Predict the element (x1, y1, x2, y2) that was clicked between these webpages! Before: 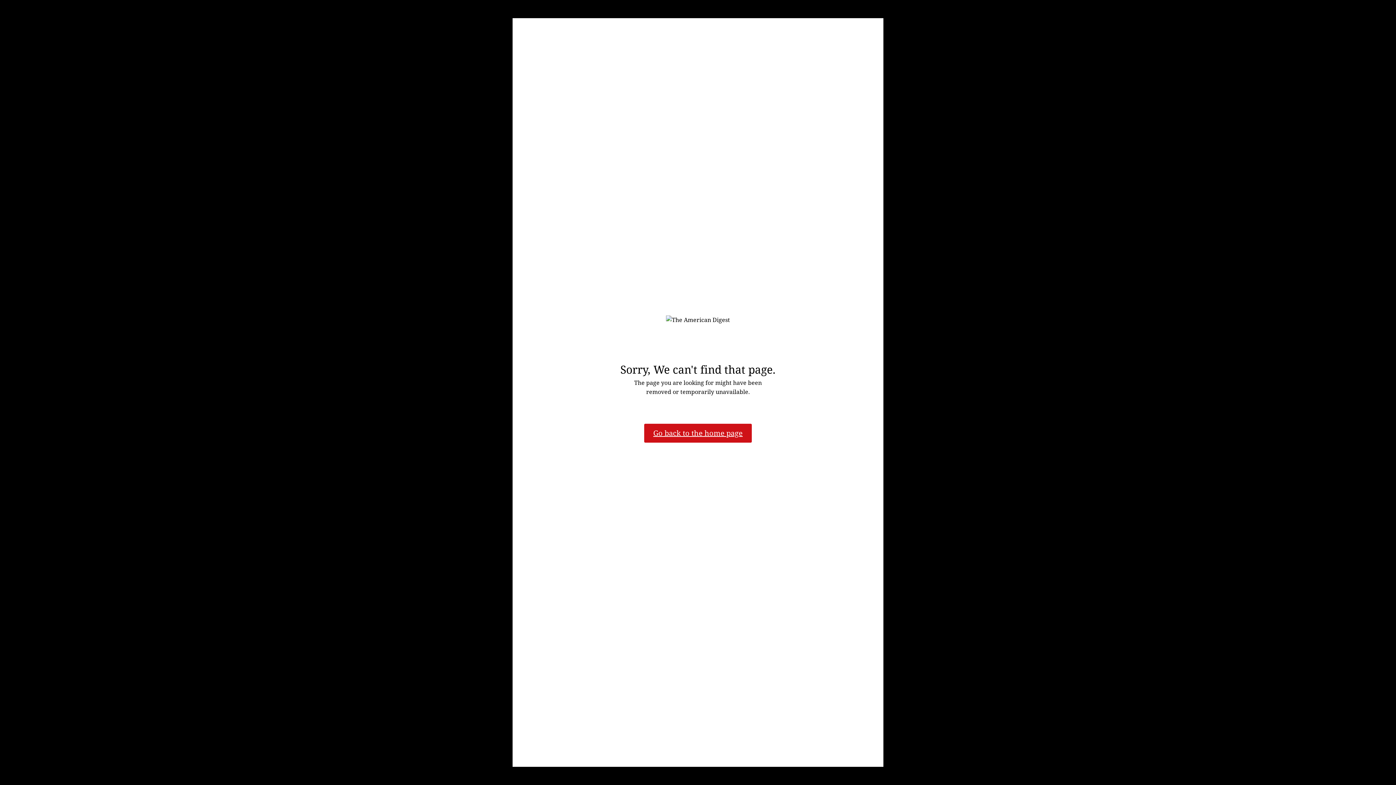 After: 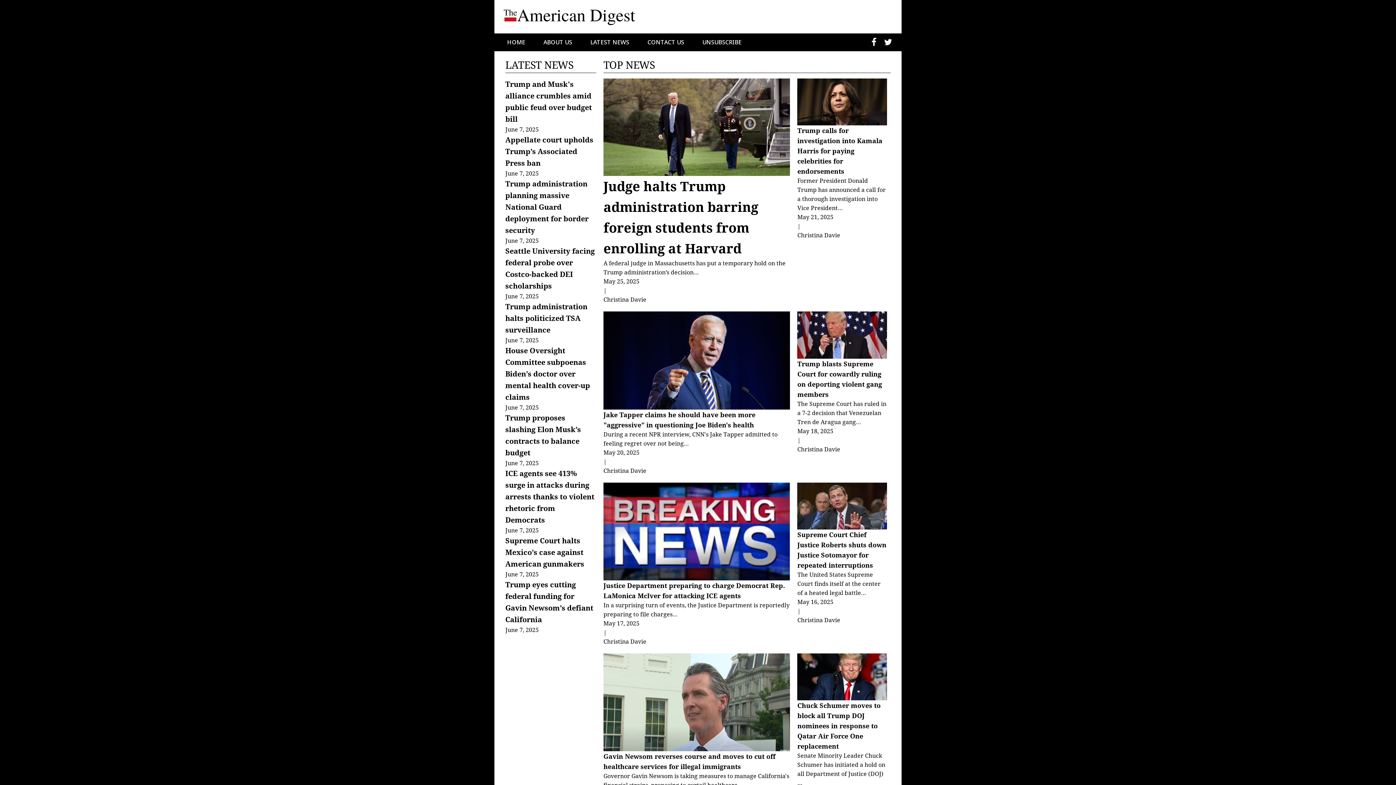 Action: bbox: (644, 423, 752, 442) label: Go back to the home page
